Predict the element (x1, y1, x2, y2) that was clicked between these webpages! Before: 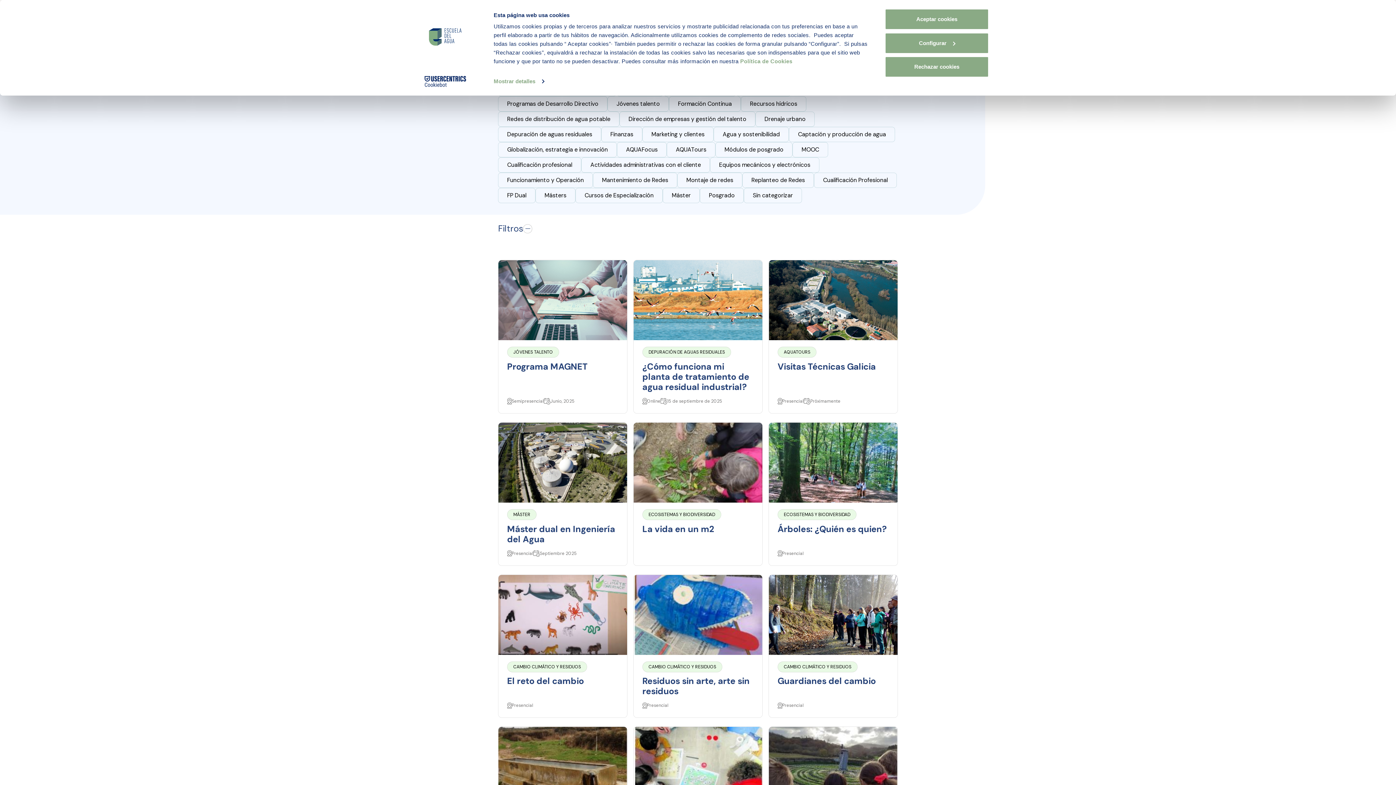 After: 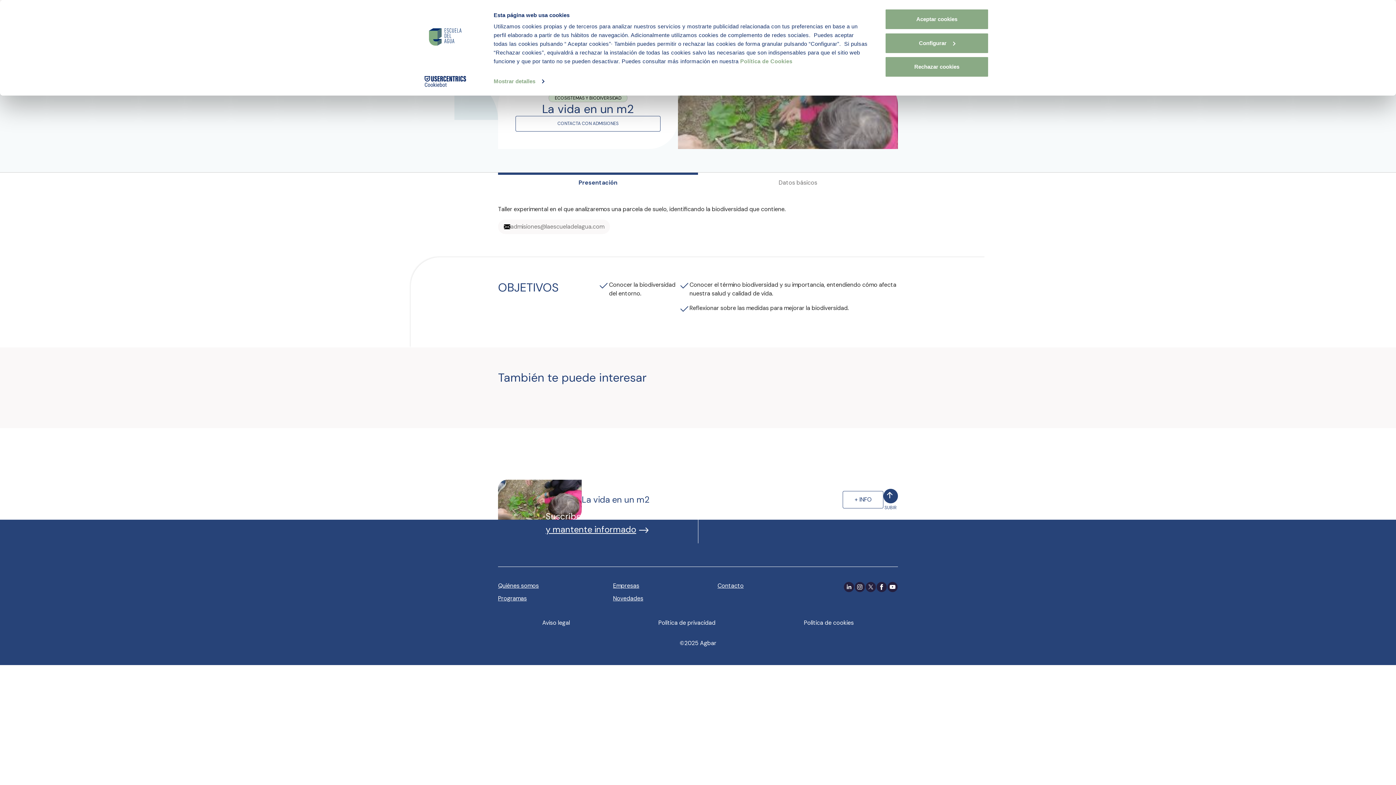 Action: label: La vida en un m2 bbox: (642, 523, 714, 534)